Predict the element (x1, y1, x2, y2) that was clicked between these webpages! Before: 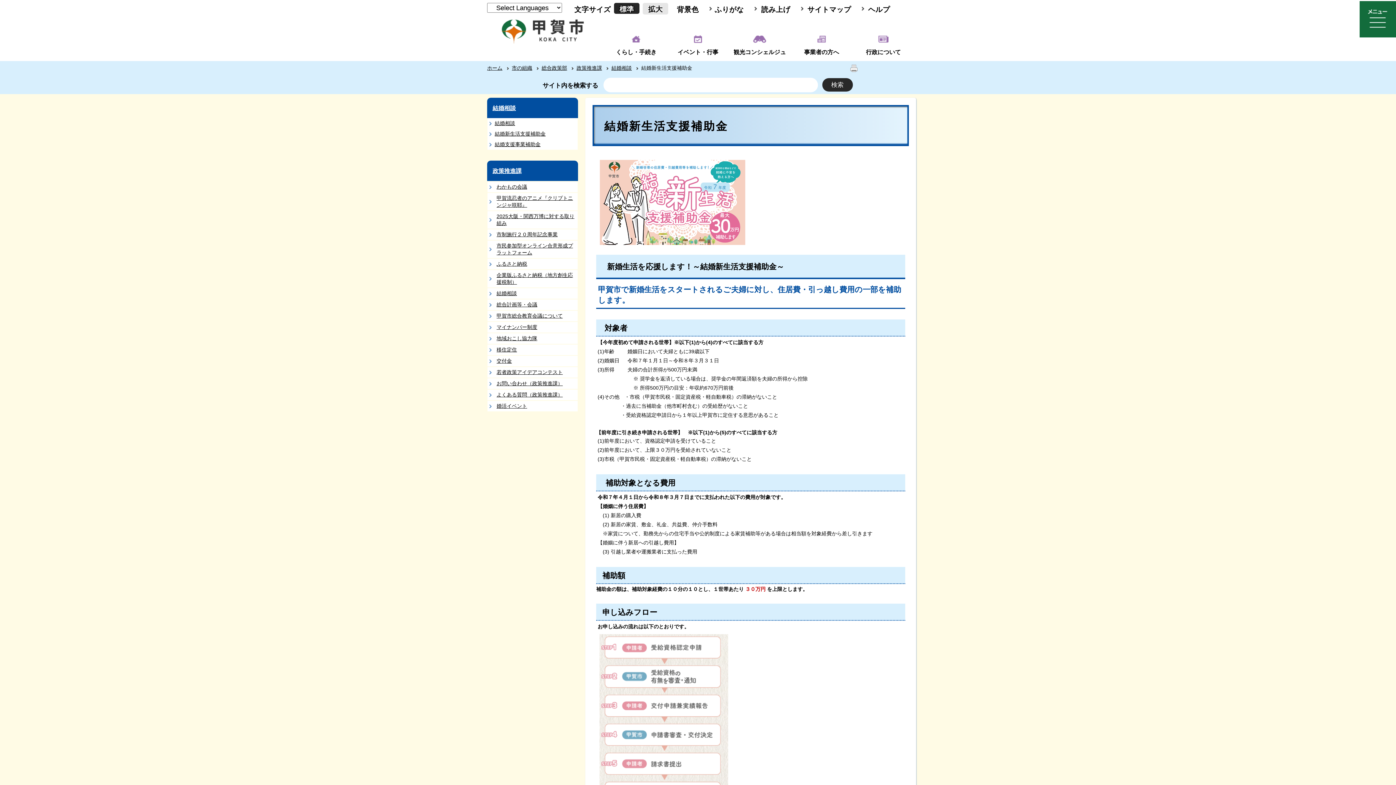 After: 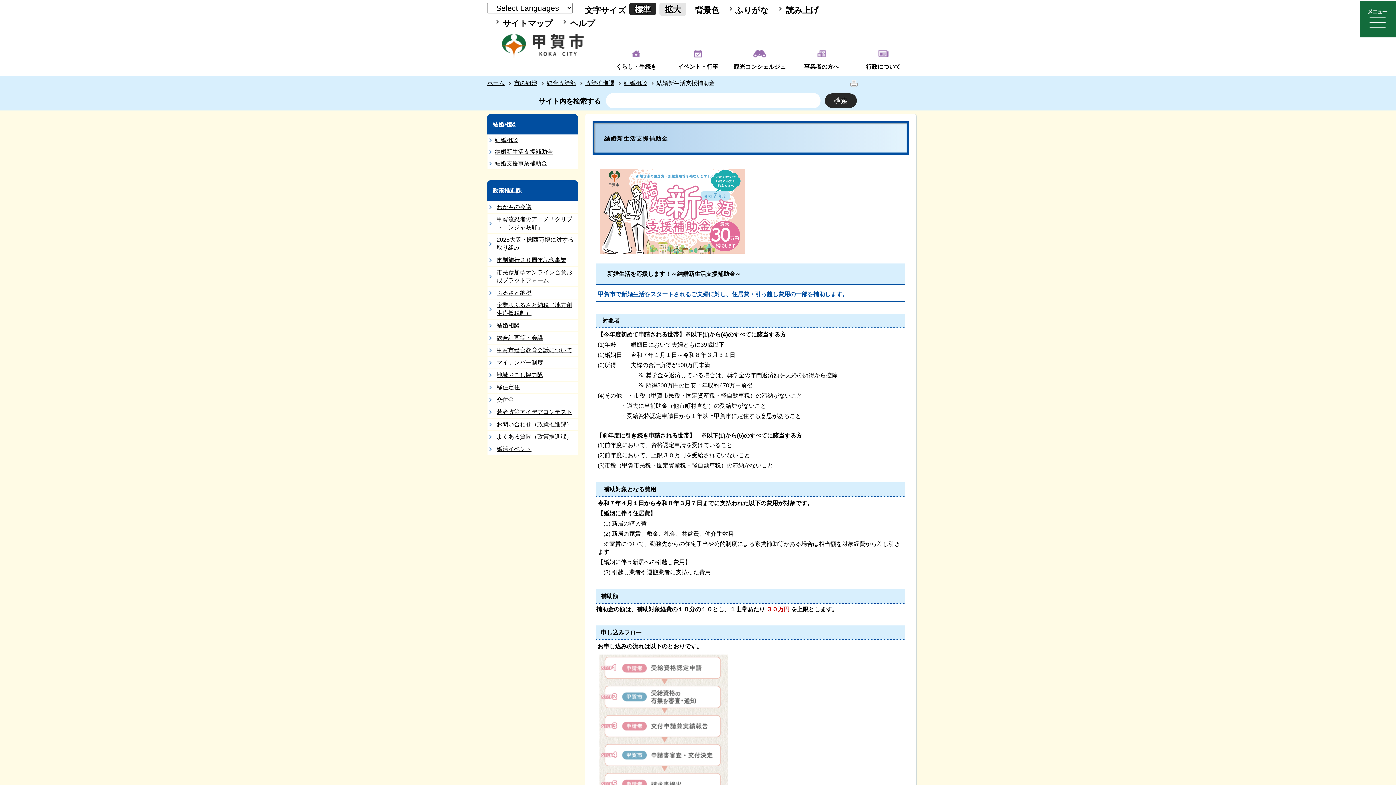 Action: bbox: (642, 2, 668, 14) label: 拡大